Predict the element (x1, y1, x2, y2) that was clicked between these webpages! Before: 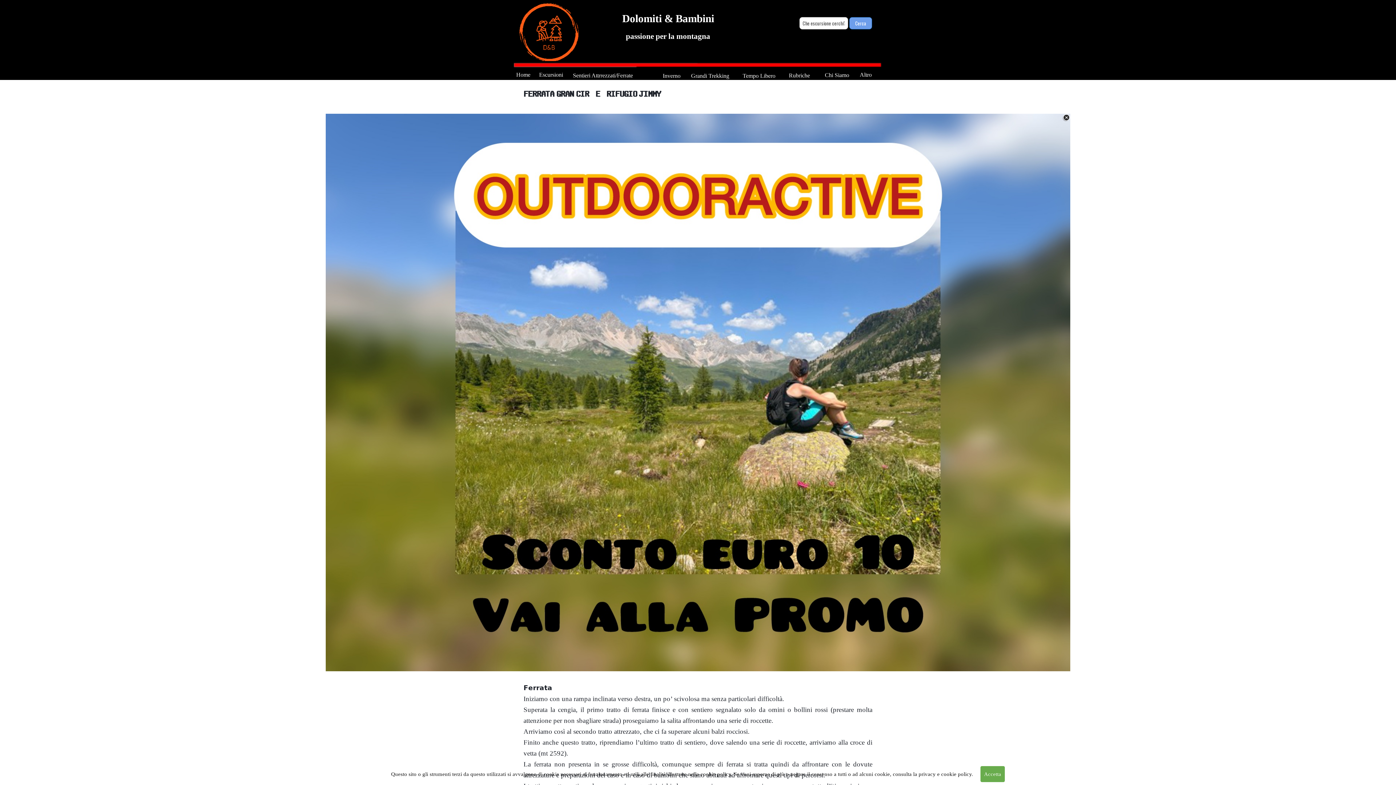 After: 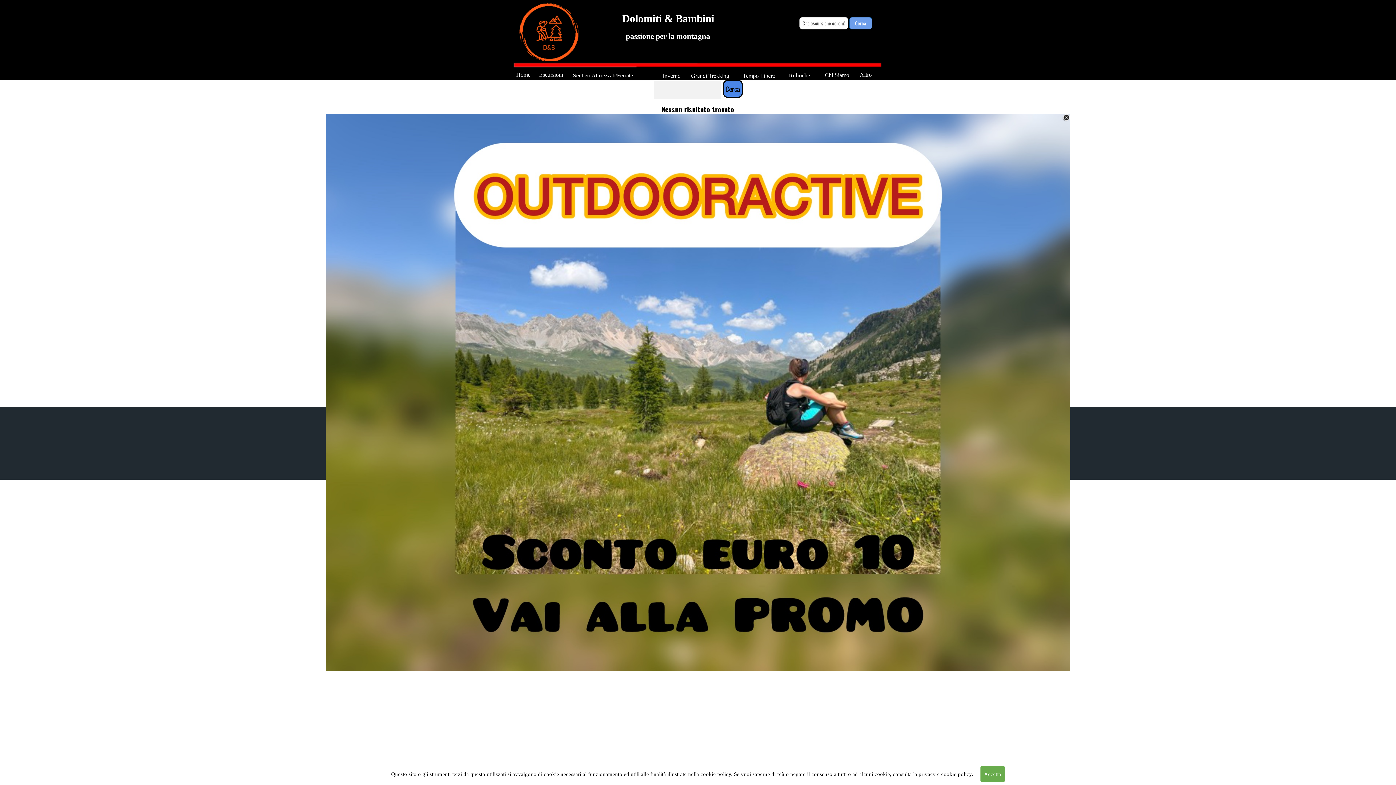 Action: bbox: (849, 17, 872, 29) label: Cerca